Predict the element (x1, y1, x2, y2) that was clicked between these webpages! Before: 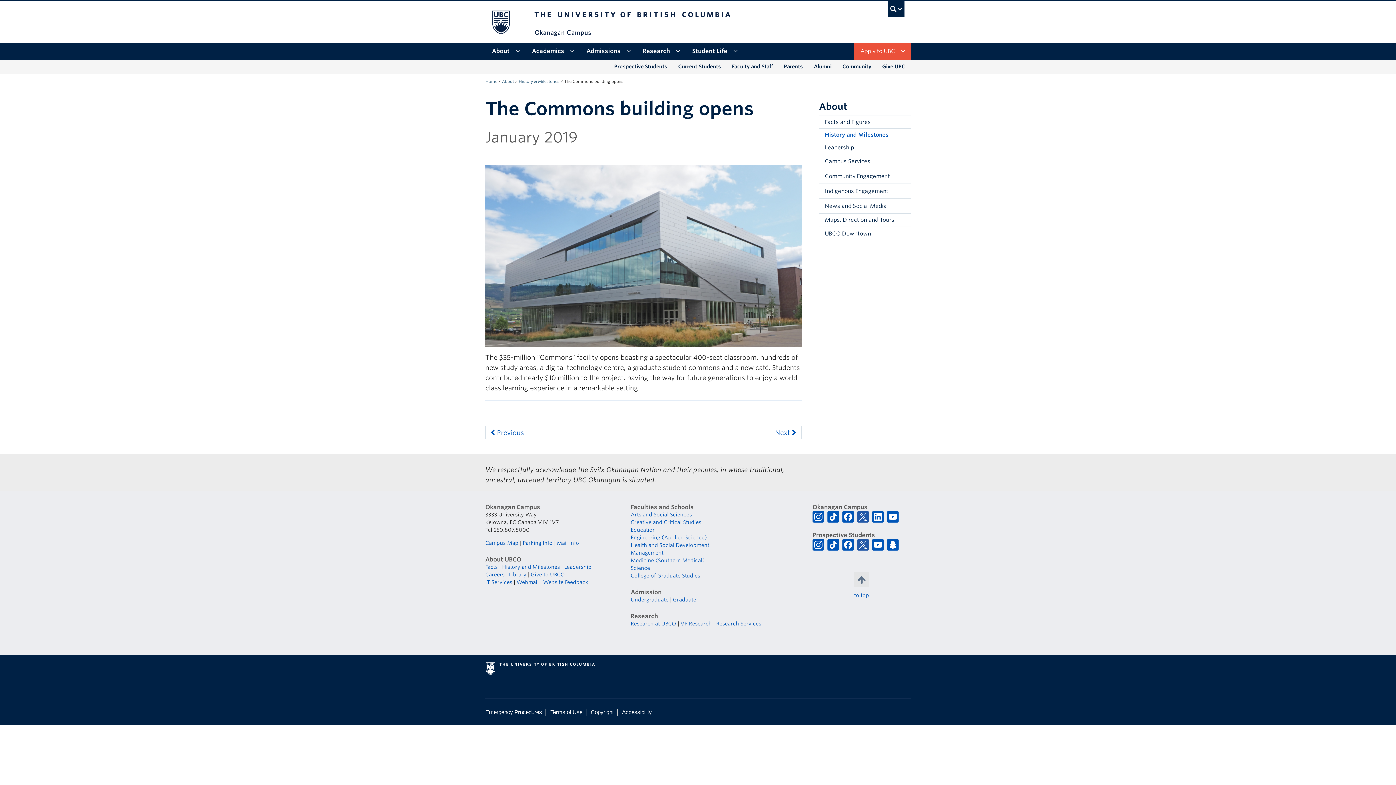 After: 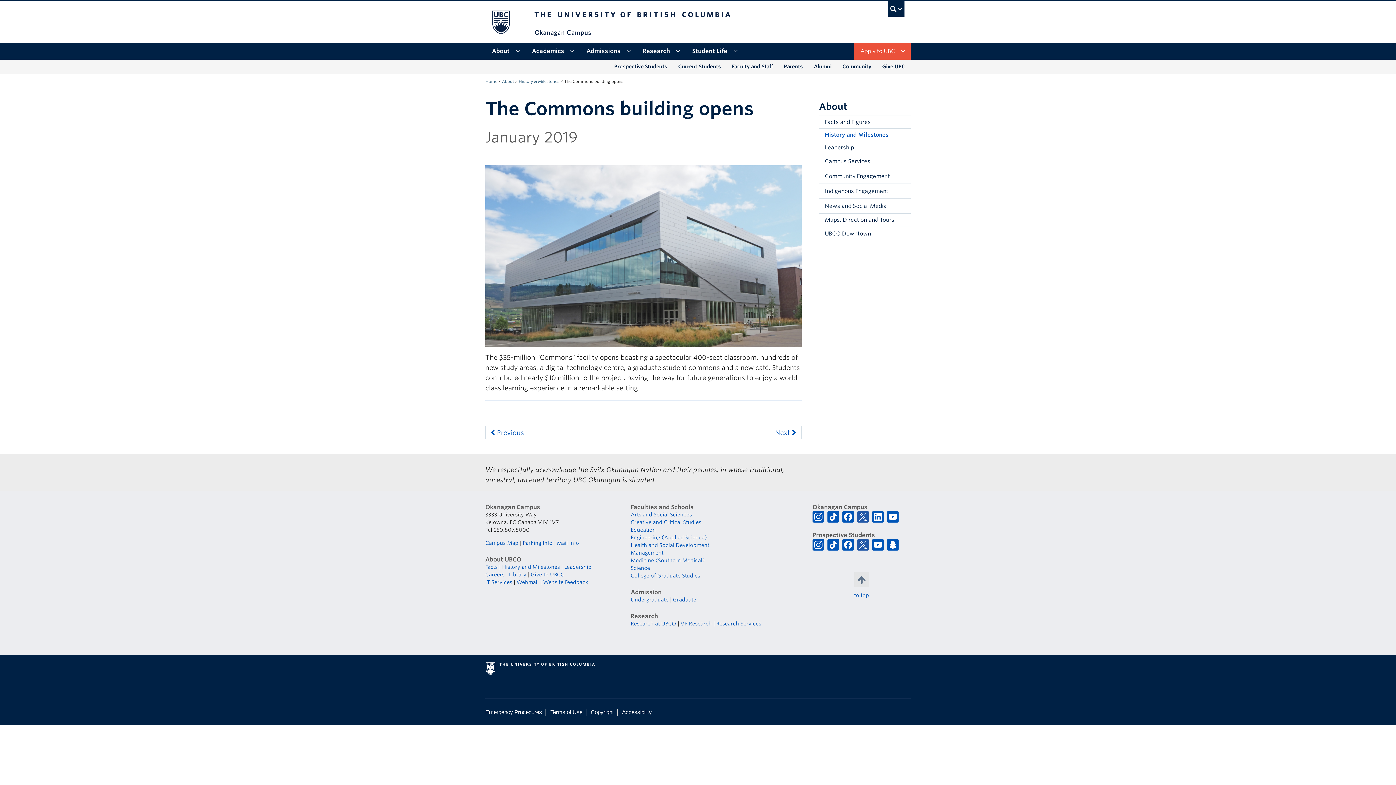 Action: bbox: (812, 541, 826, 547)